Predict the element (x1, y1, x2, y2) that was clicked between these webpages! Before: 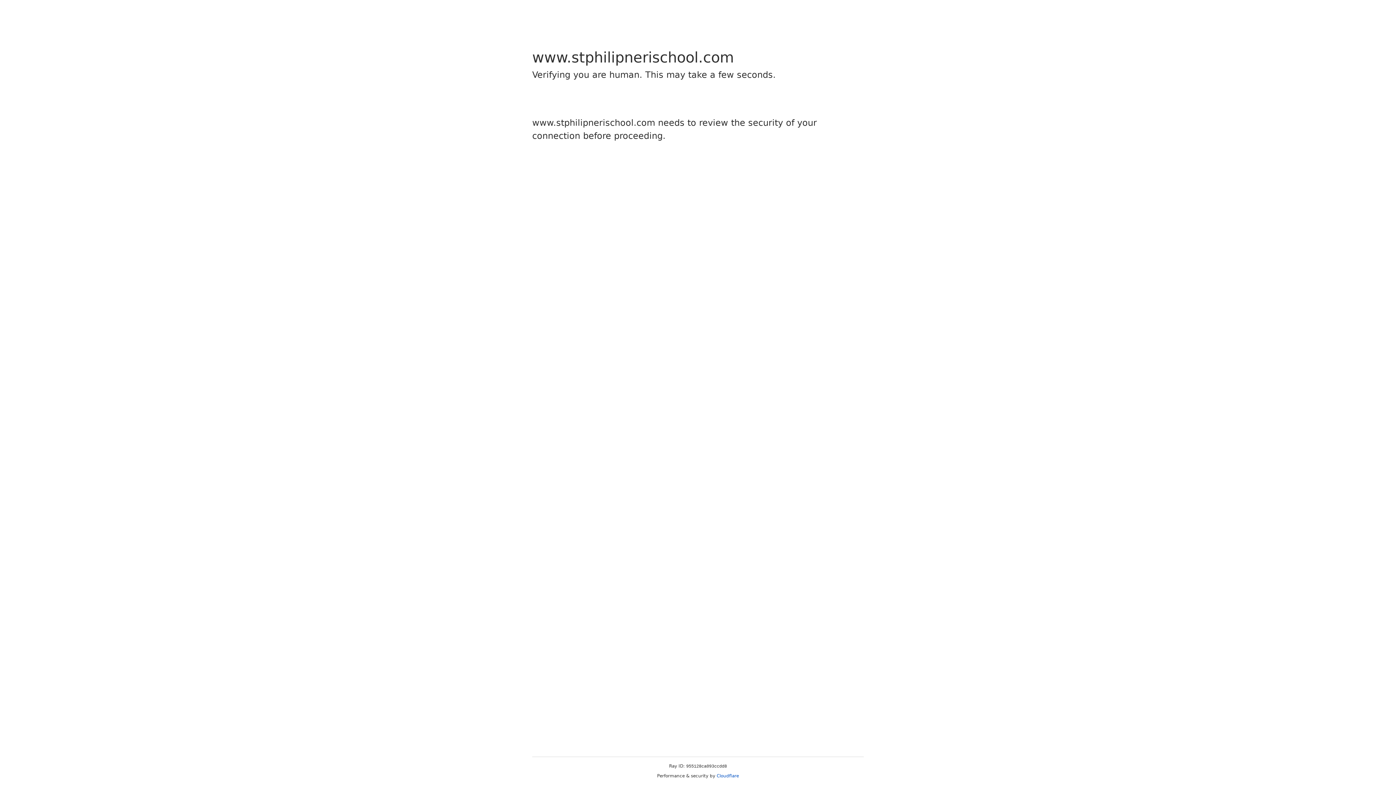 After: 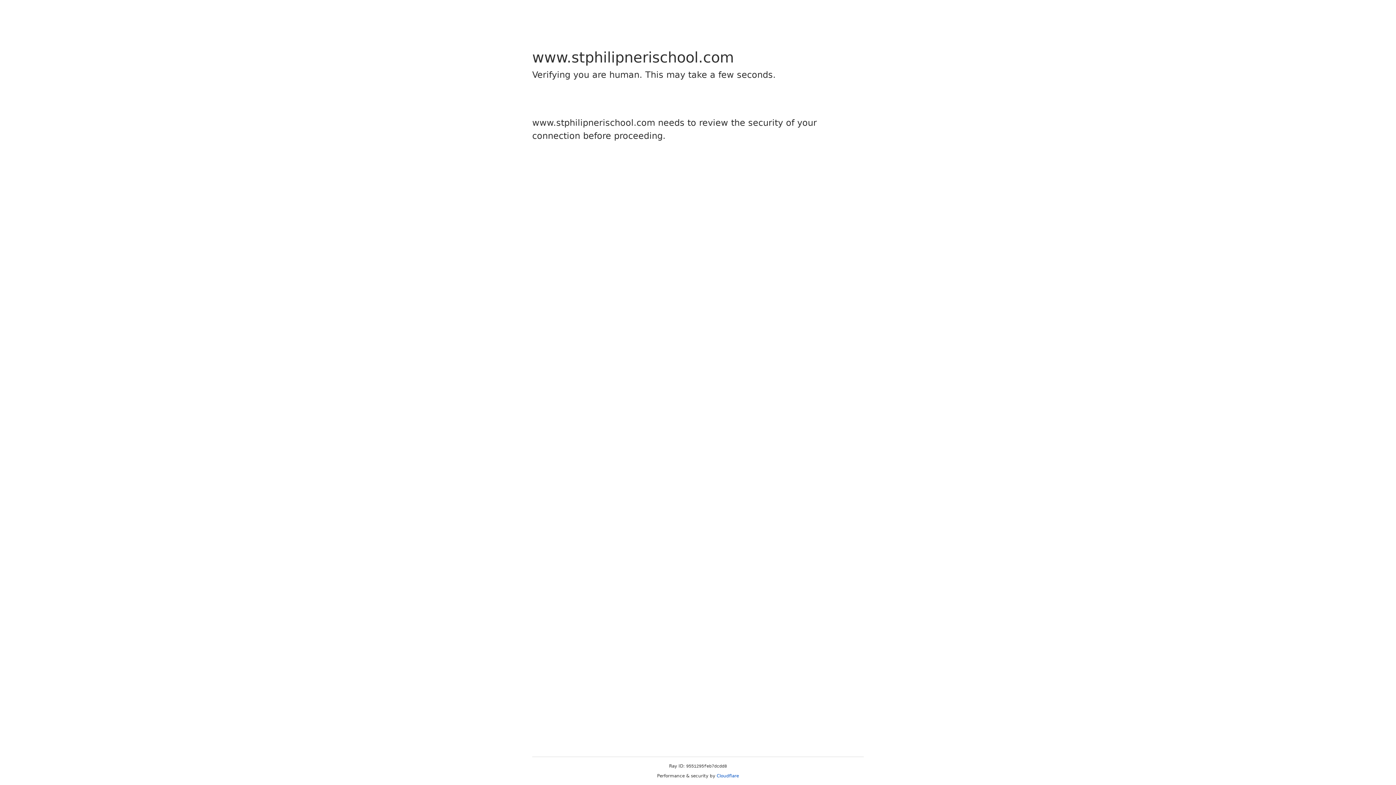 Action: bbox: (716, 773, 739, 778) label: Cloudflare